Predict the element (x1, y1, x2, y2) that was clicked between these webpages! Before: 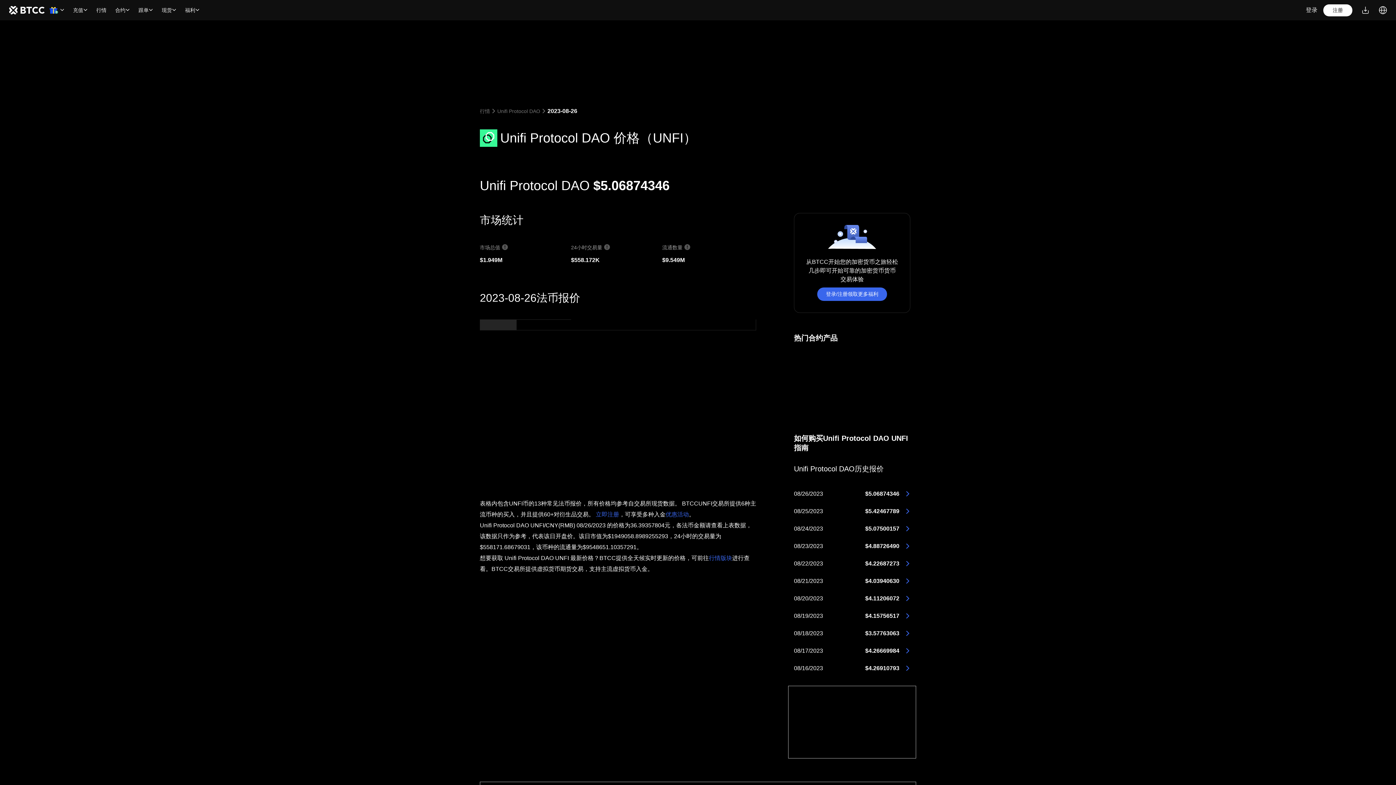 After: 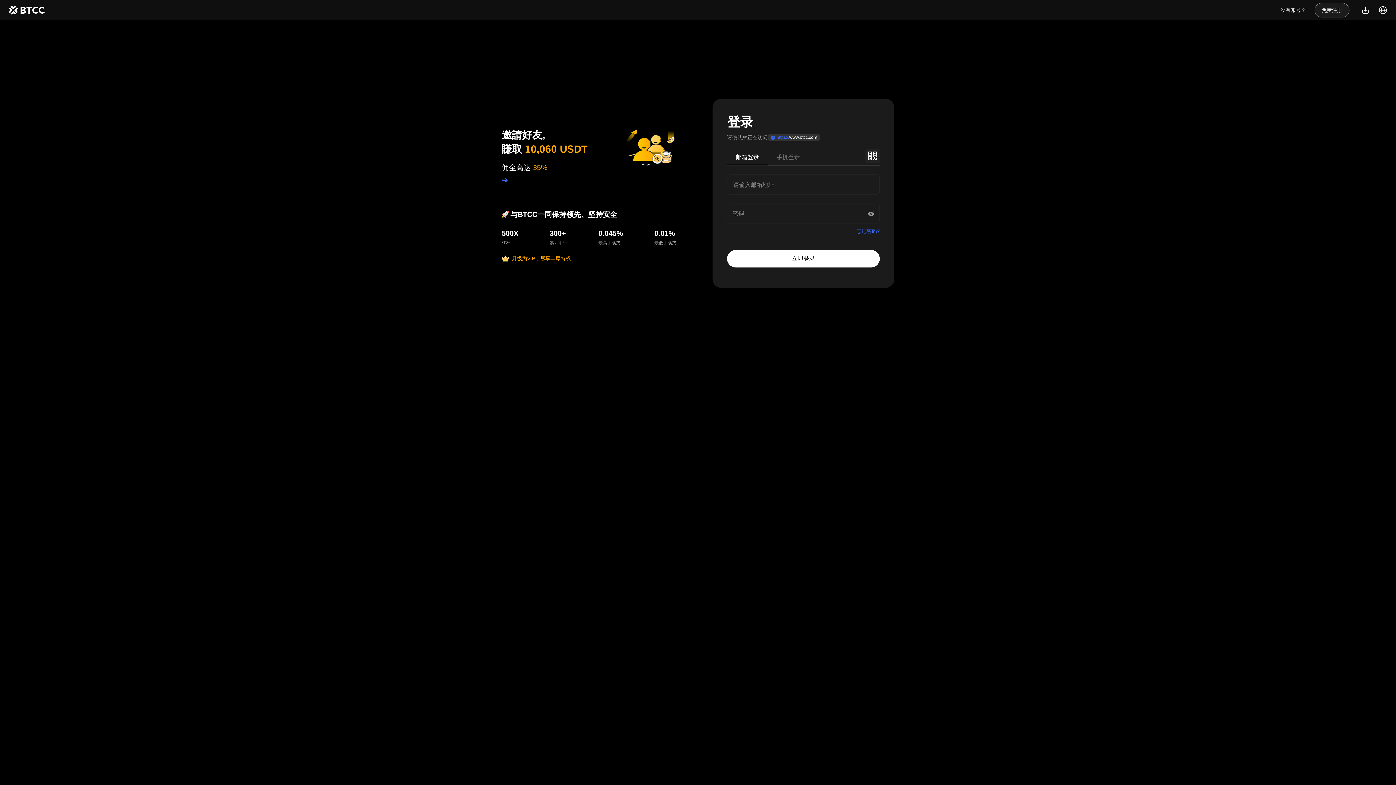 Action: bbox: (1300, 3, 1323, 16) label: 登录